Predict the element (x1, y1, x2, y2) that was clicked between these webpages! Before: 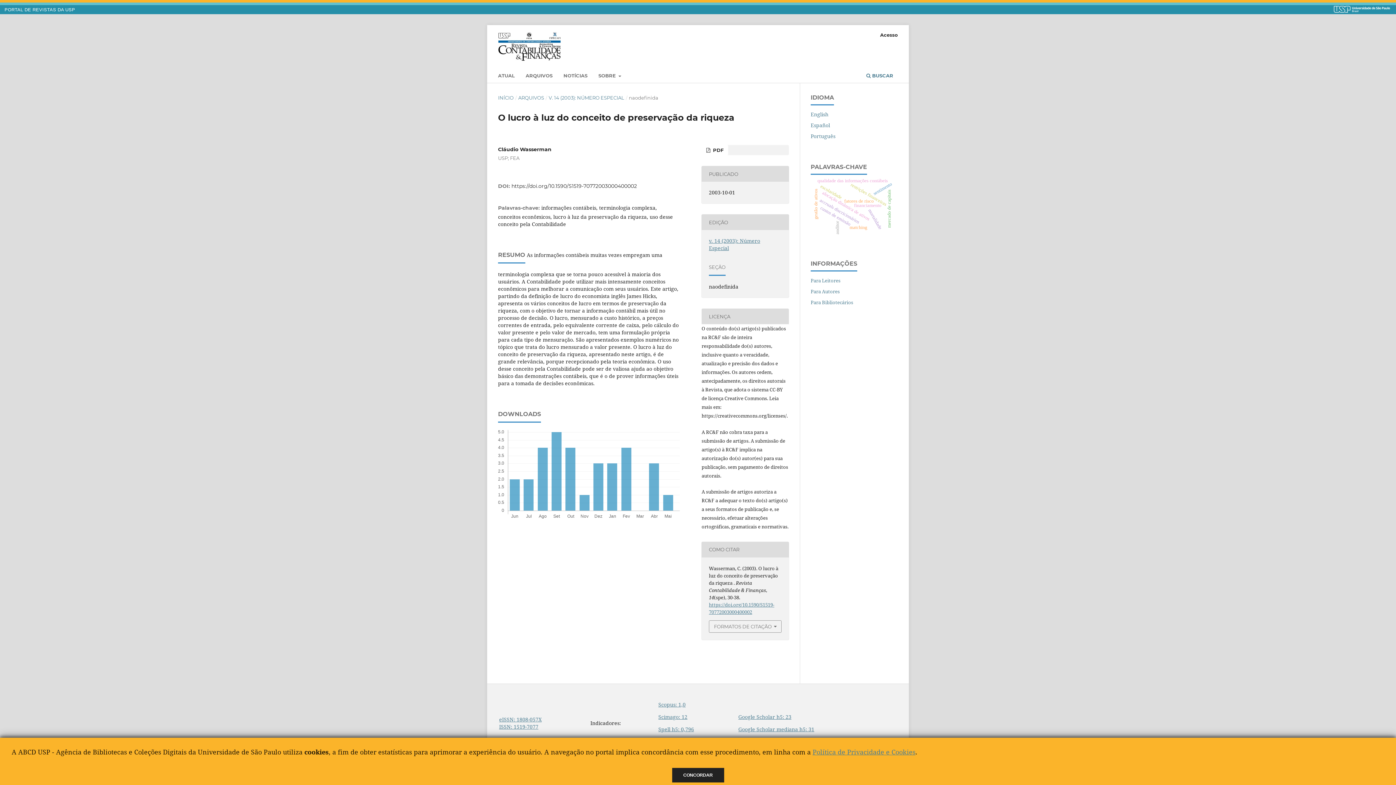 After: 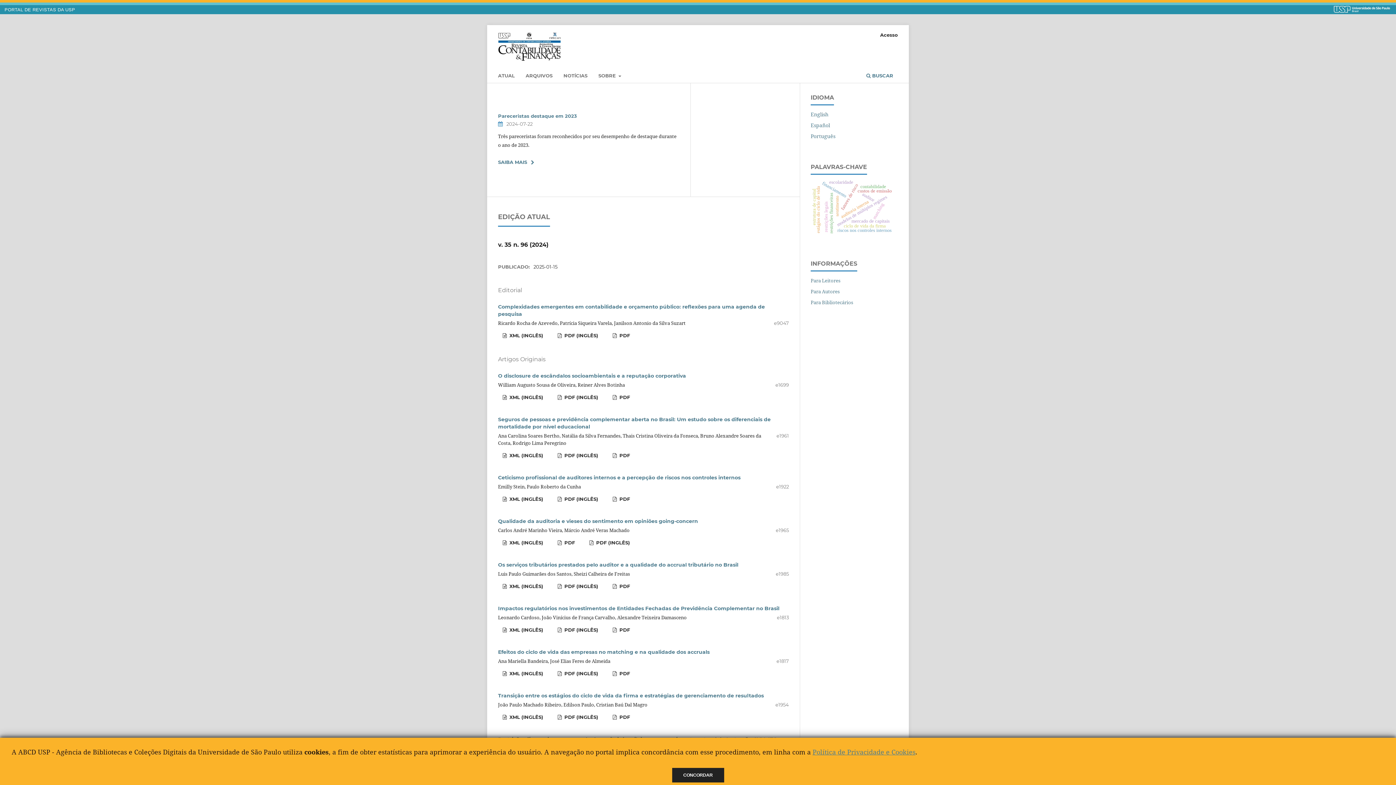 Action: label: INÍCIO bbox: (498, 94, 513, 101)